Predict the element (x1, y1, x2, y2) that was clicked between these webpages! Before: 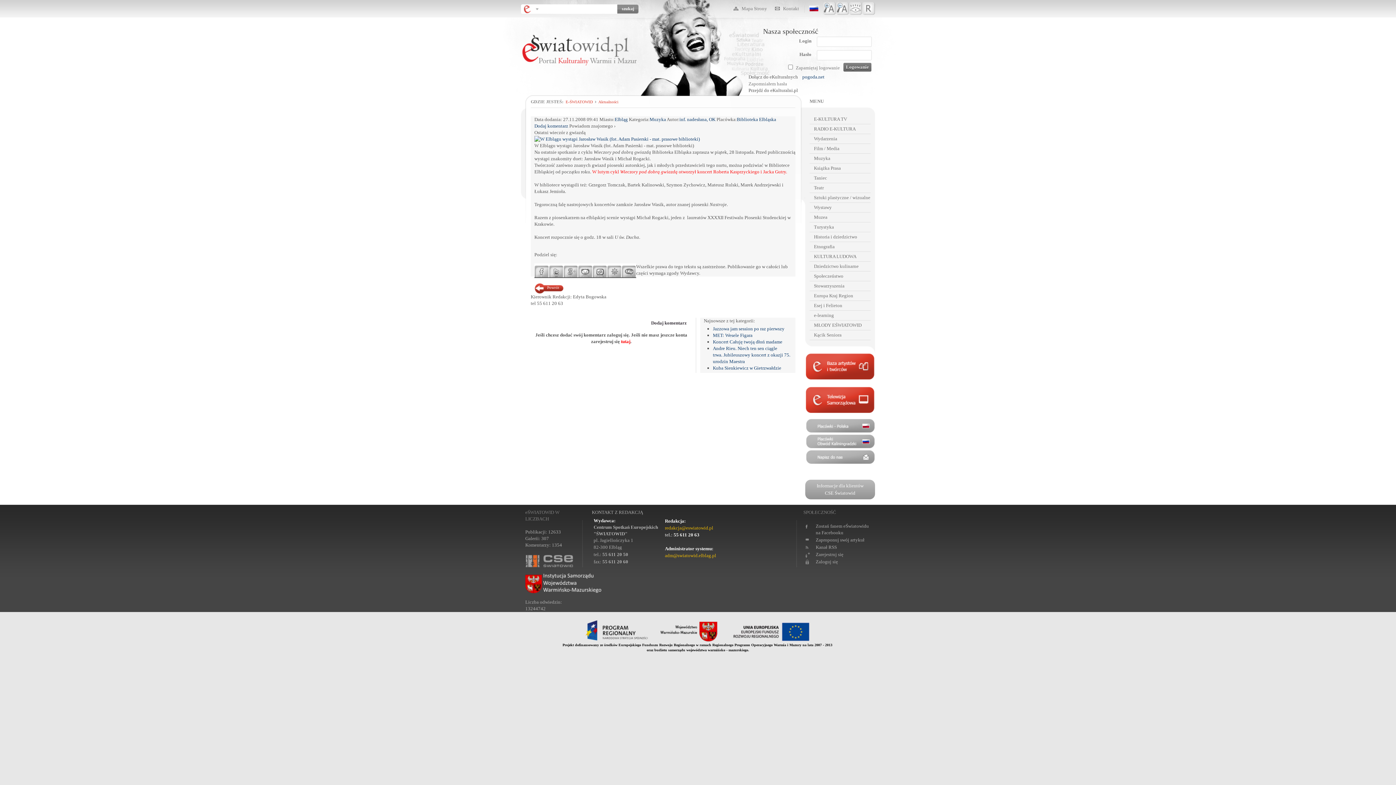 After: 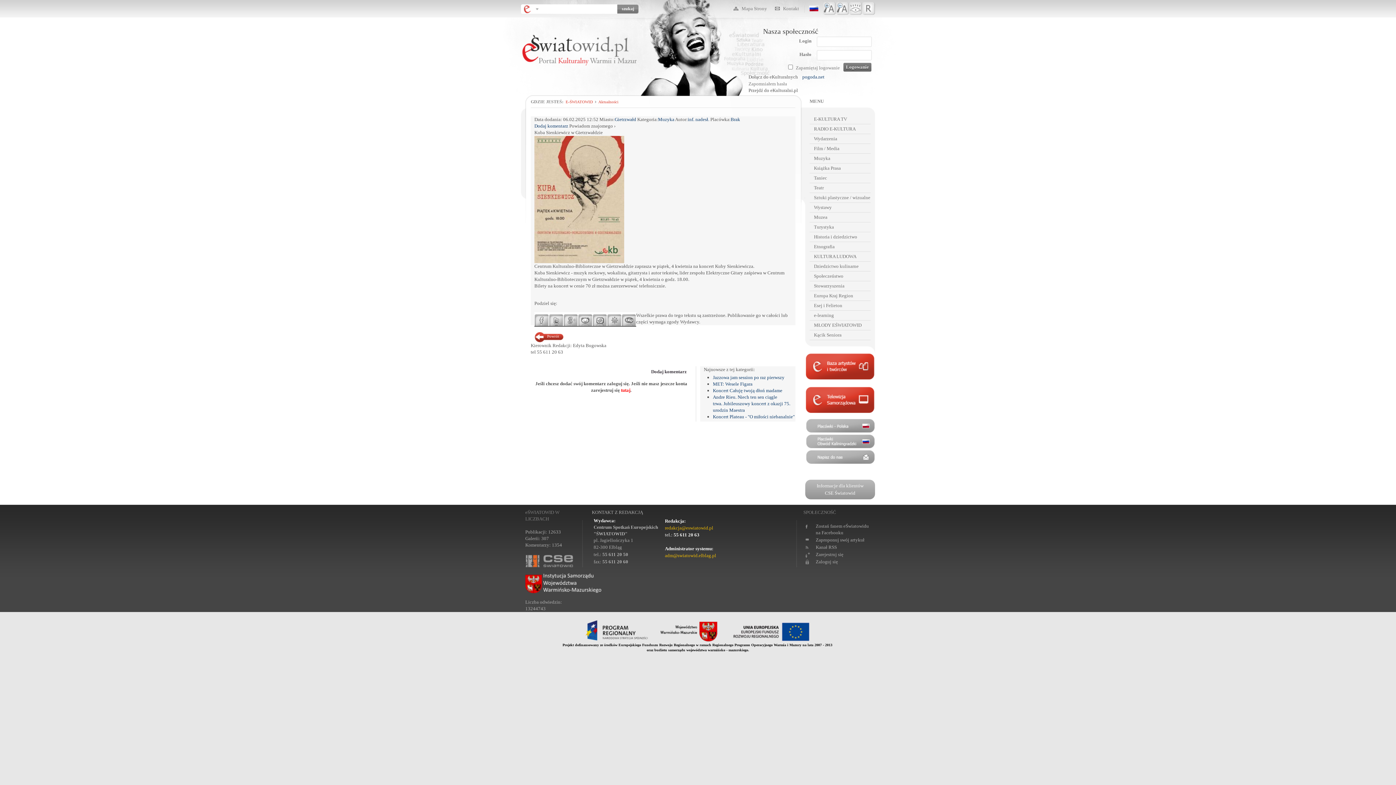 Action: bbox: (713, 365, 781, 370) label: Kuba Sienkiewicz w Gietrzwałdzie